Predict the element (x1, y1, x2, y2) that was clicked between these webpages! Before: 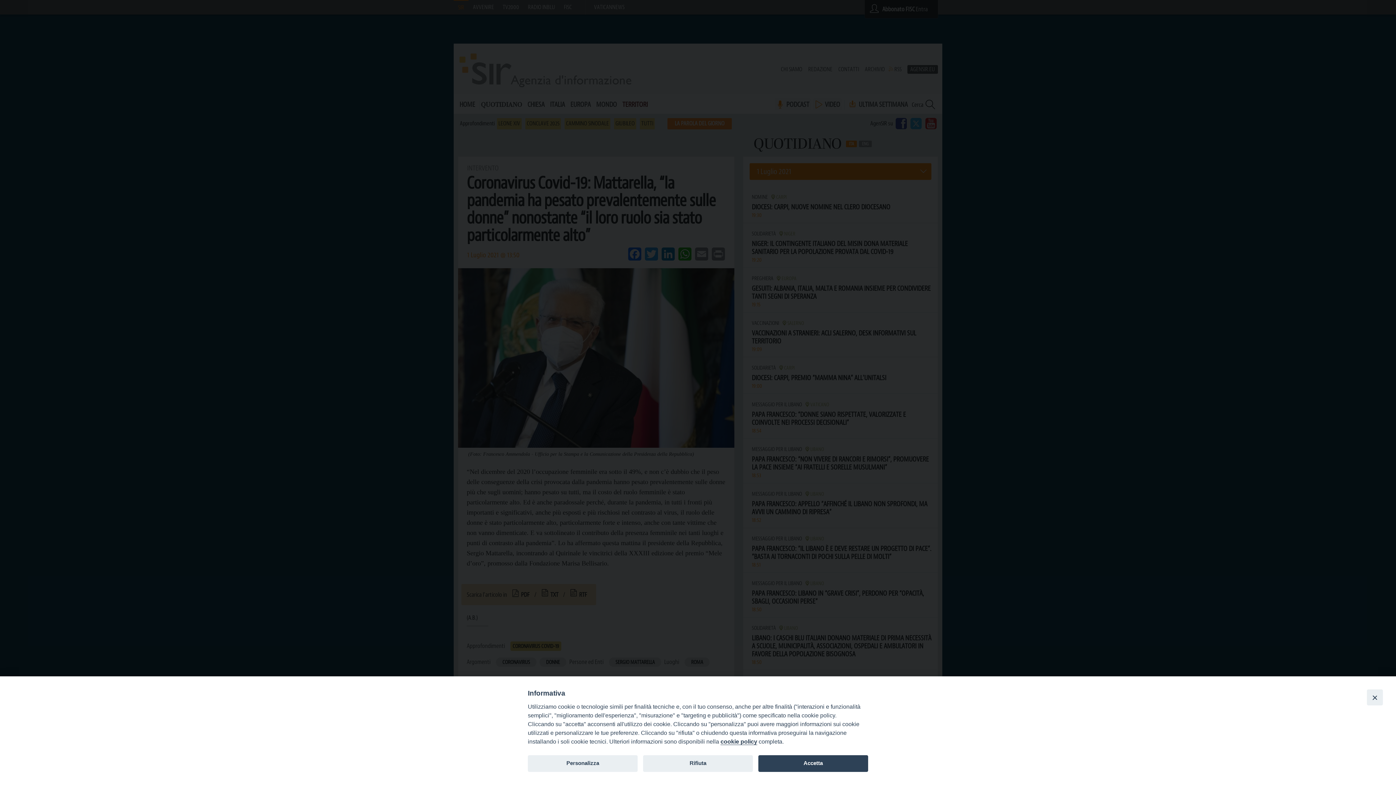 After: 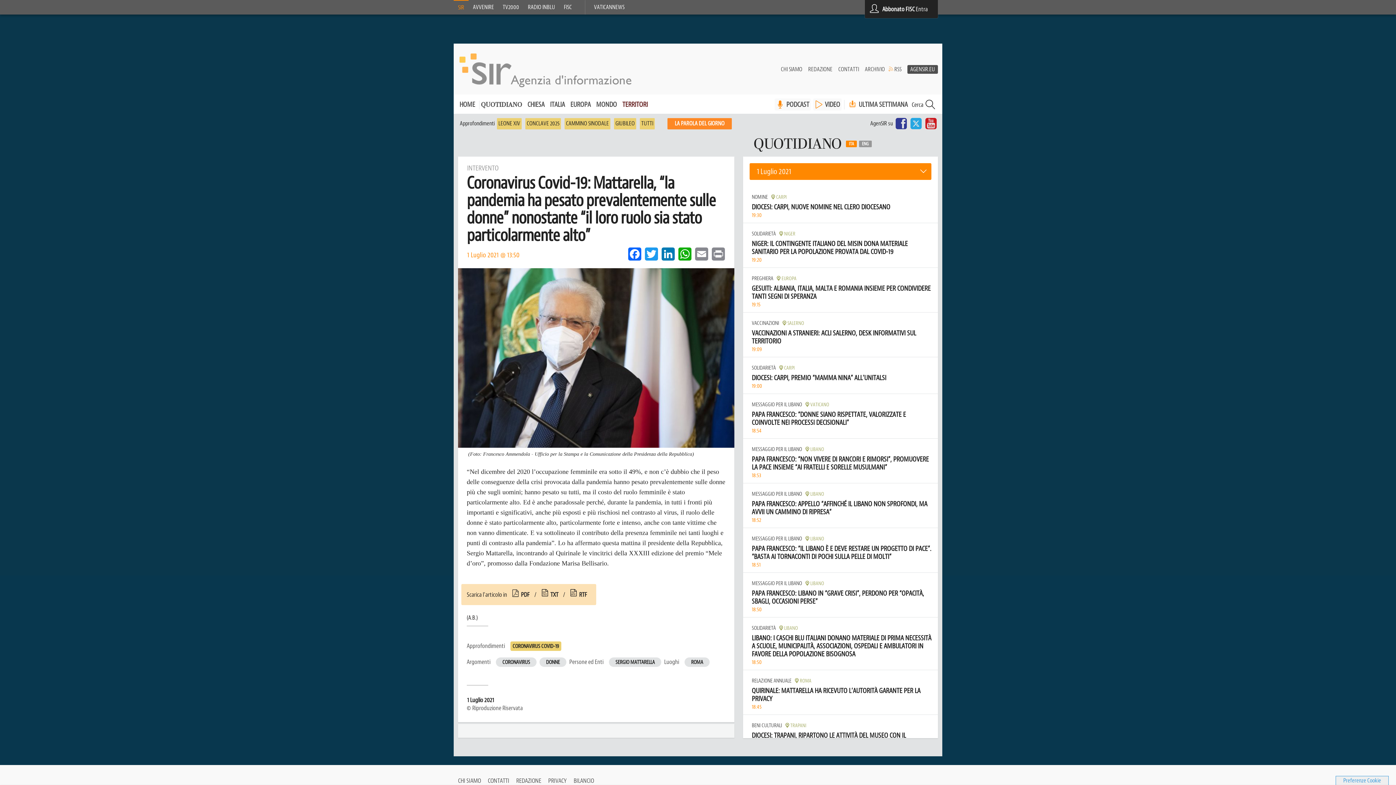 Action: label: Close bbox: (1367, 689, 1383, 705)